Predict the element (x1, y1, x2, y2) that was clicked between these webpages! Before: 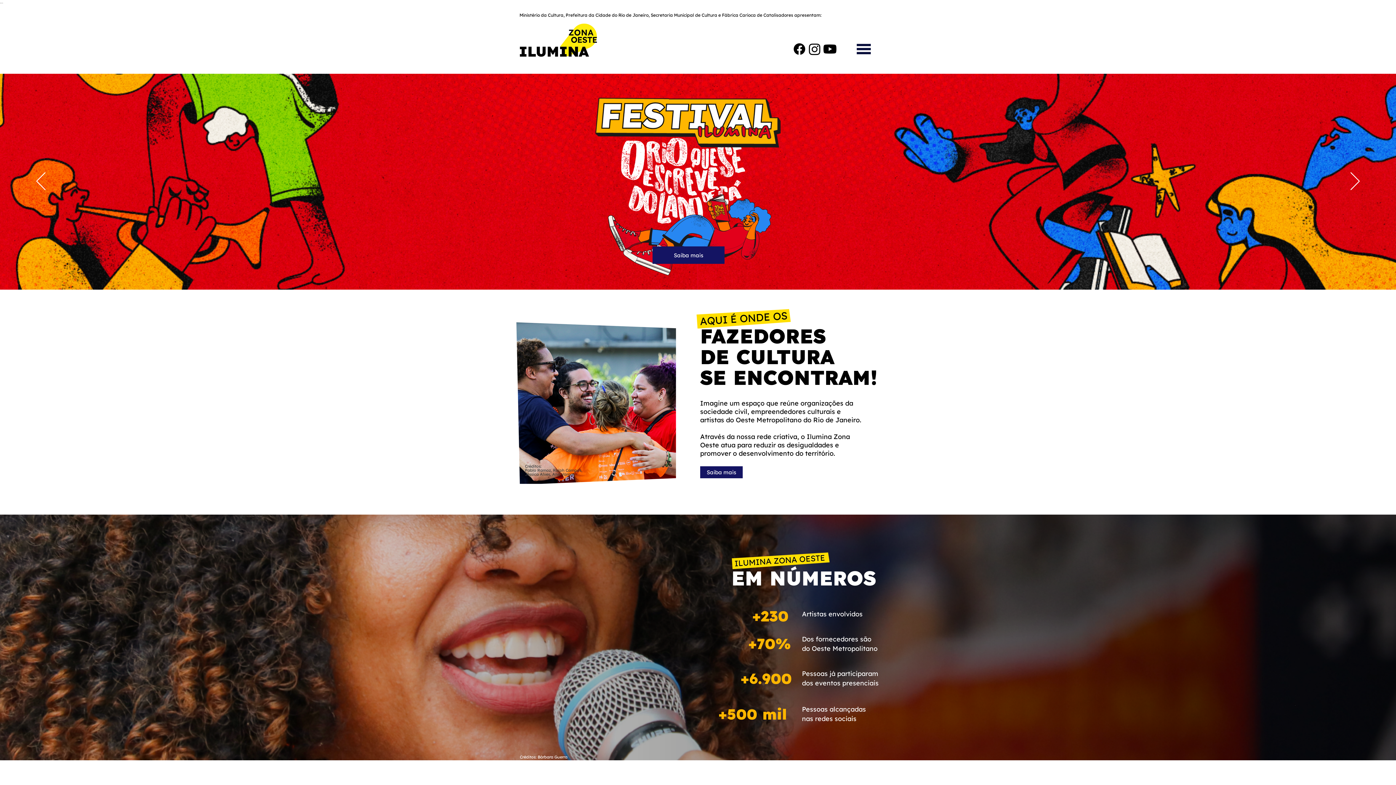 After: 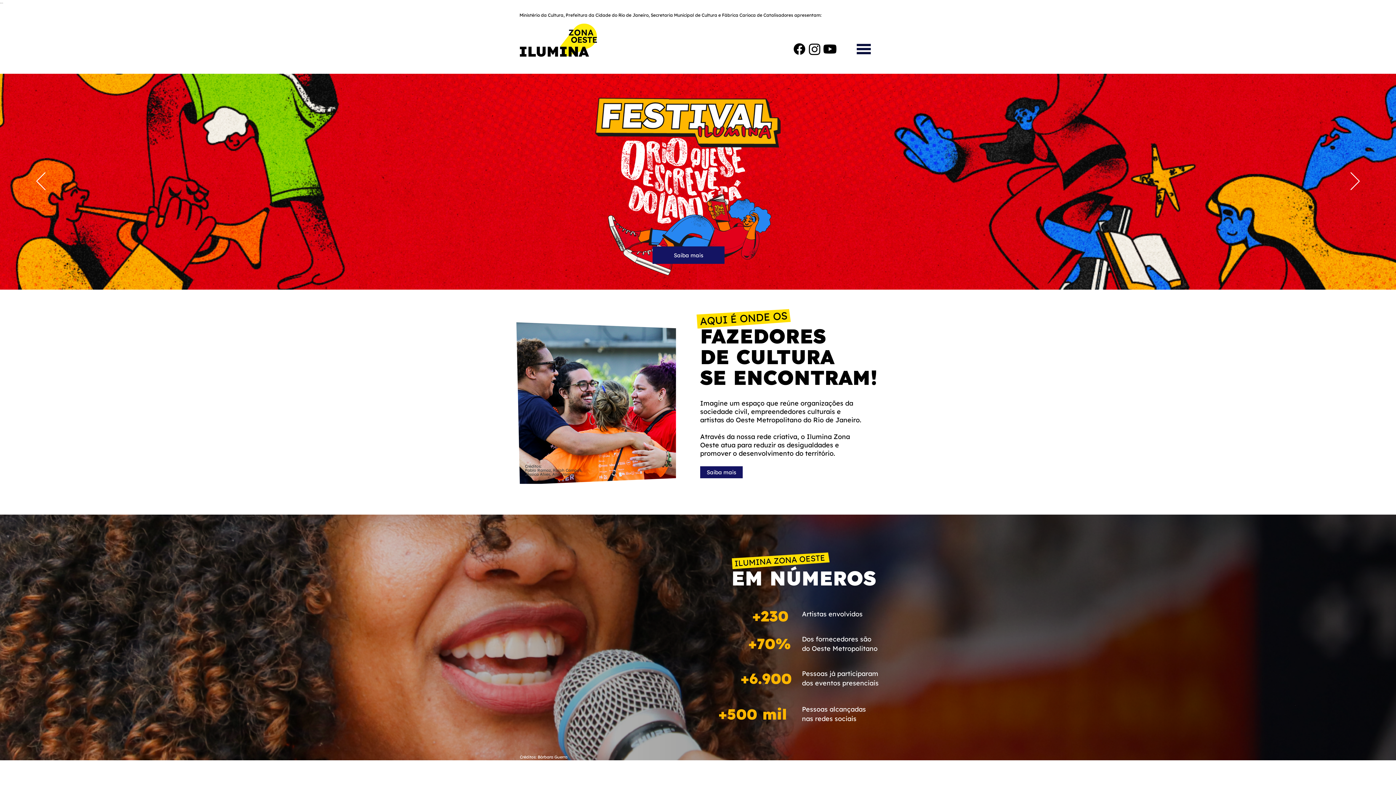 Action: bbox: (792, 41, 807, 56) label: Facebook